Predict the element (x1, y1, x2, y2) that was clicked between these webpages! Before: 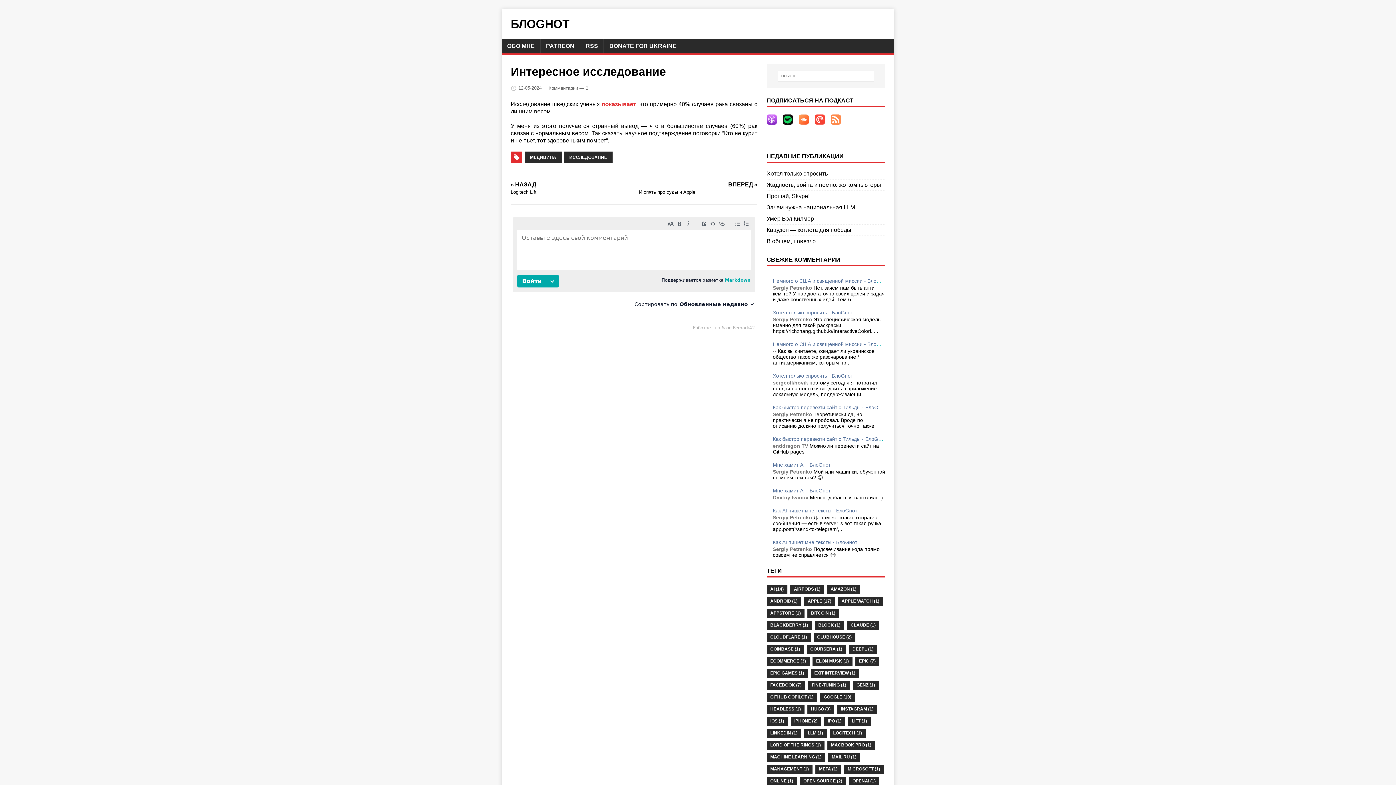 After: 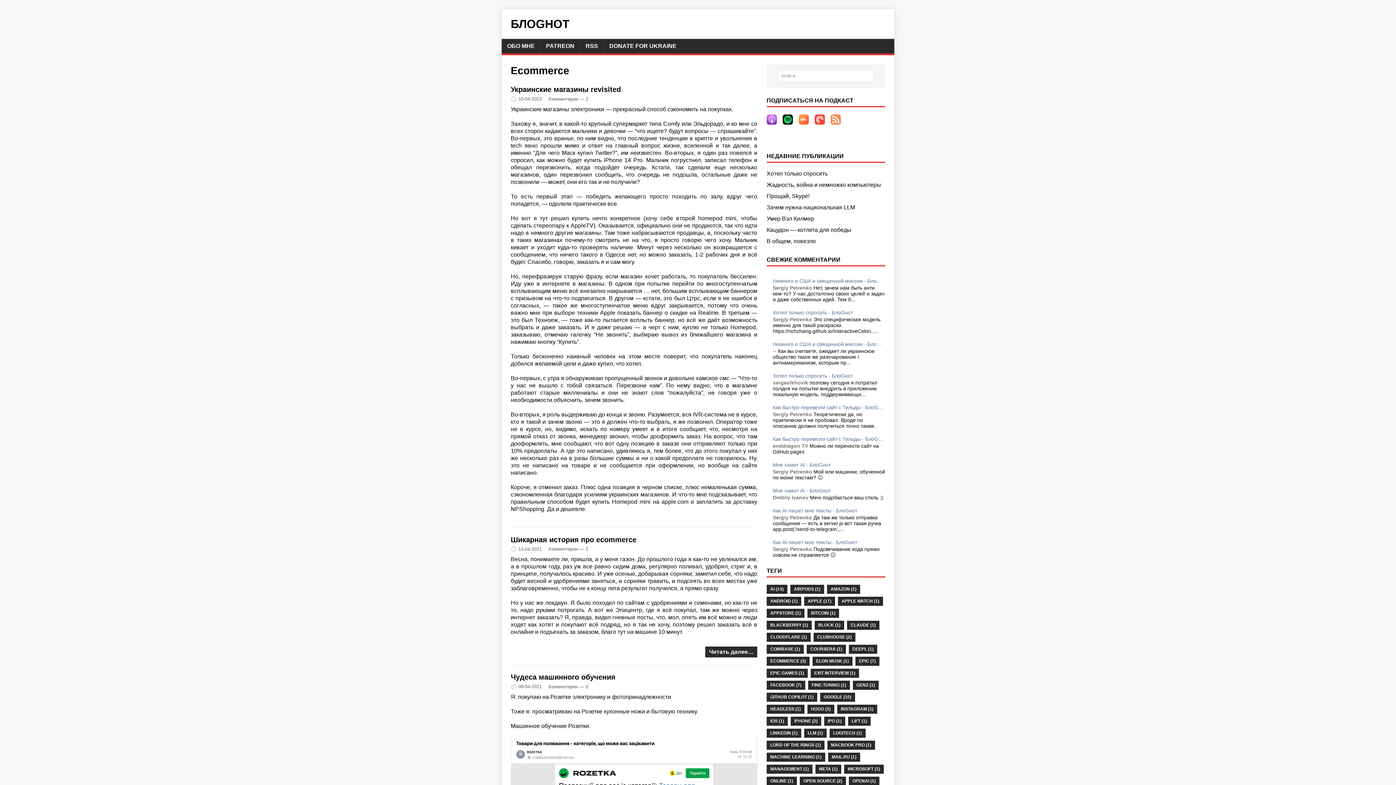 Action: label: ECOMMERCE (3) bbox: (766, 656, 809, 666)